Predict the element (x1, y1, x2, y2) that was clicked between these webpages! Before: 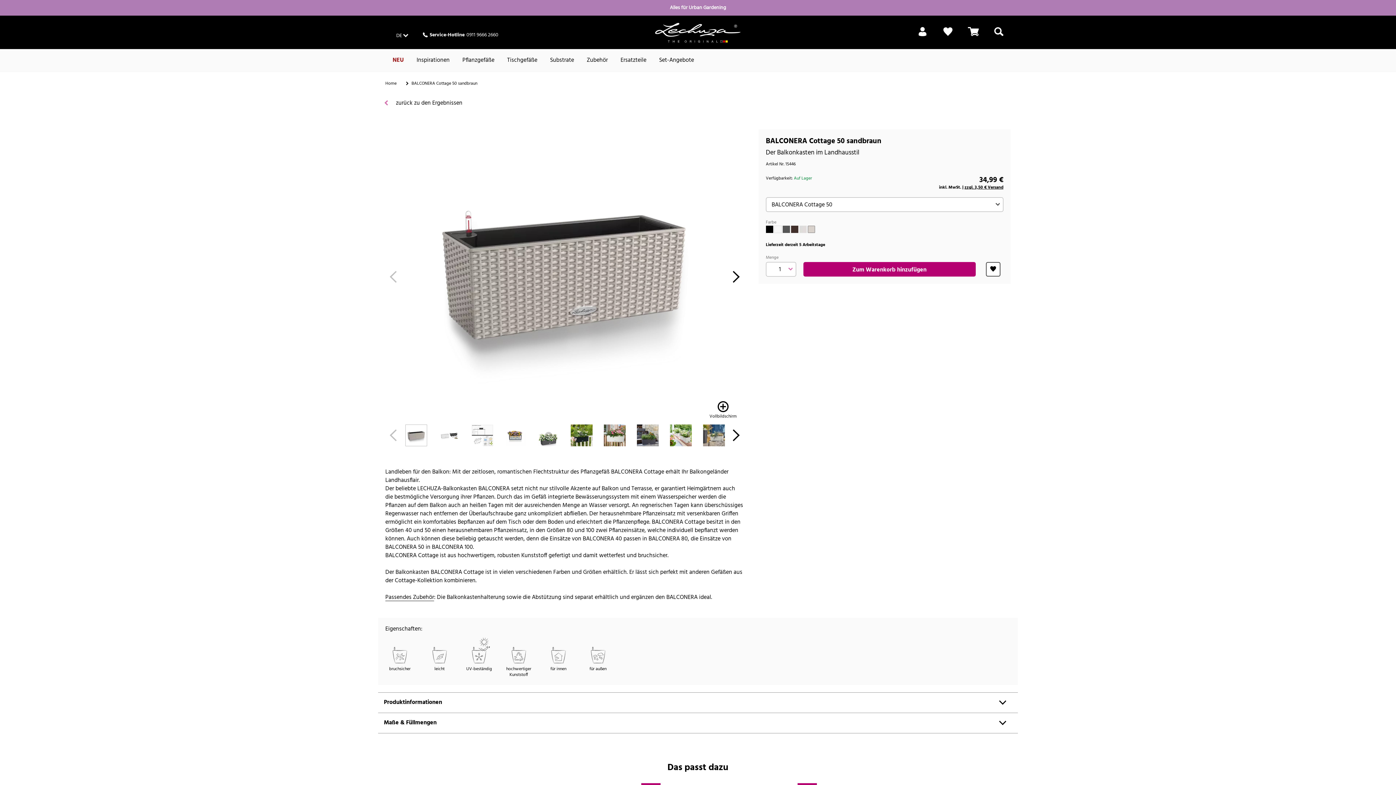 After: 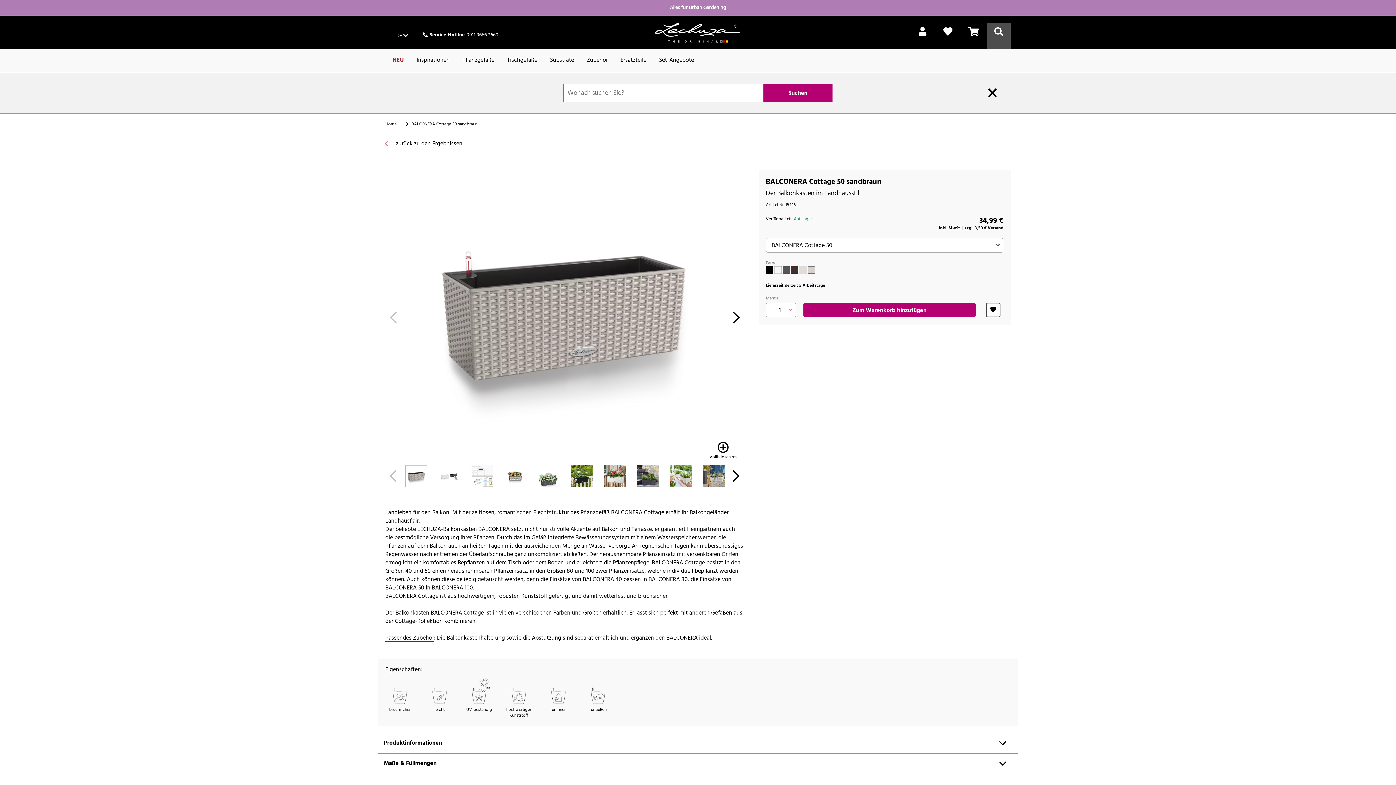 Action: label:   bbox: (987, 23, 1010, 49)